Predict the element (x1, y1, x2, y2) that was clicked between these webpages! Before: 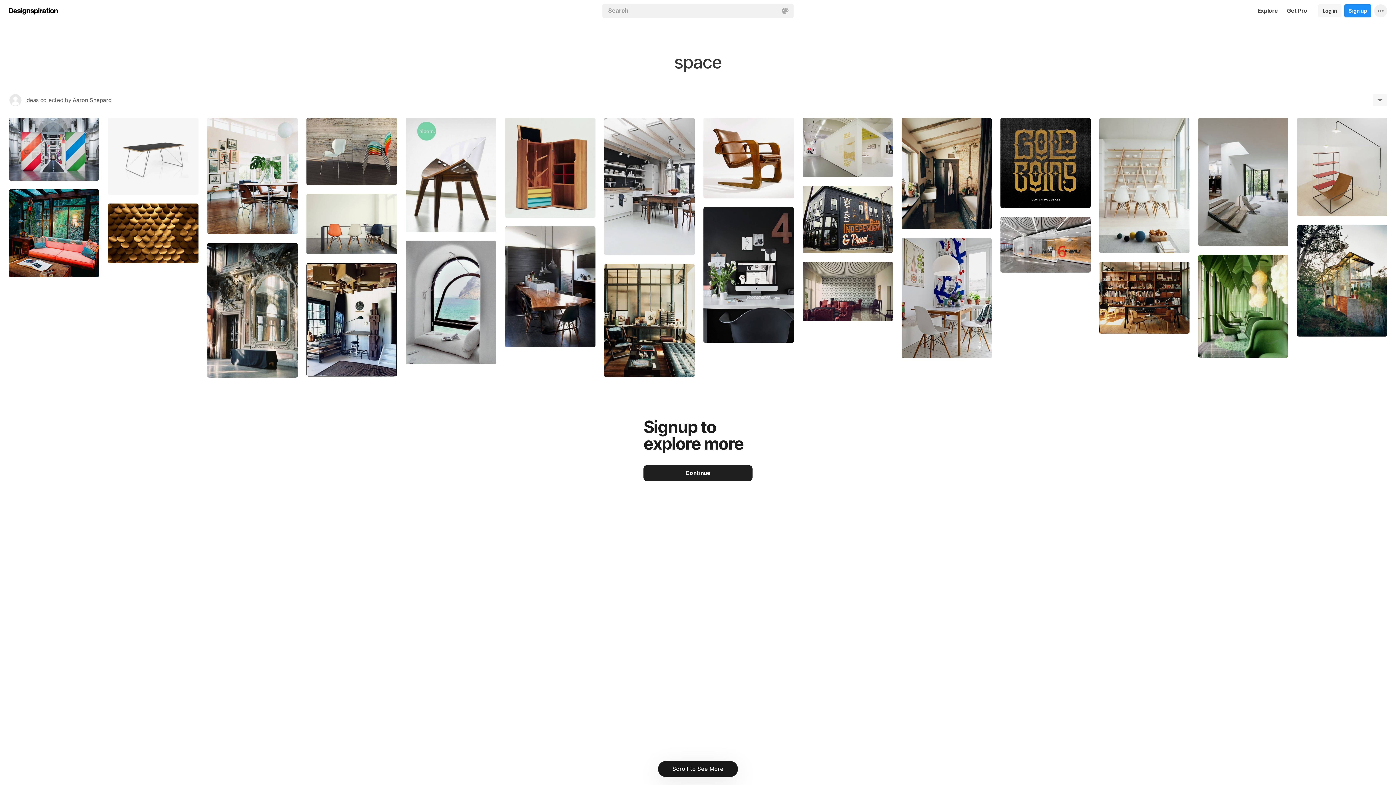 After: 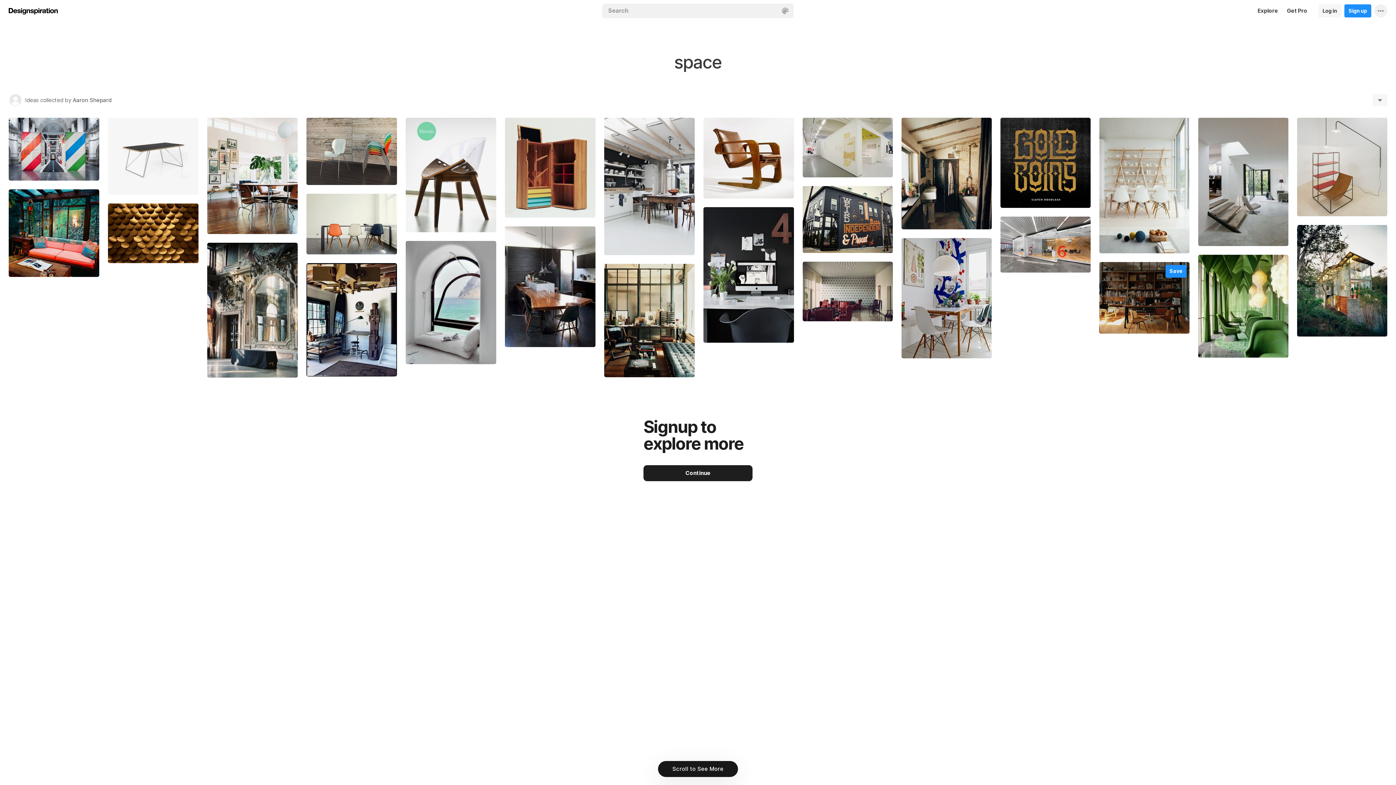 Action: bbox: (1099, 262, 1189, 333)